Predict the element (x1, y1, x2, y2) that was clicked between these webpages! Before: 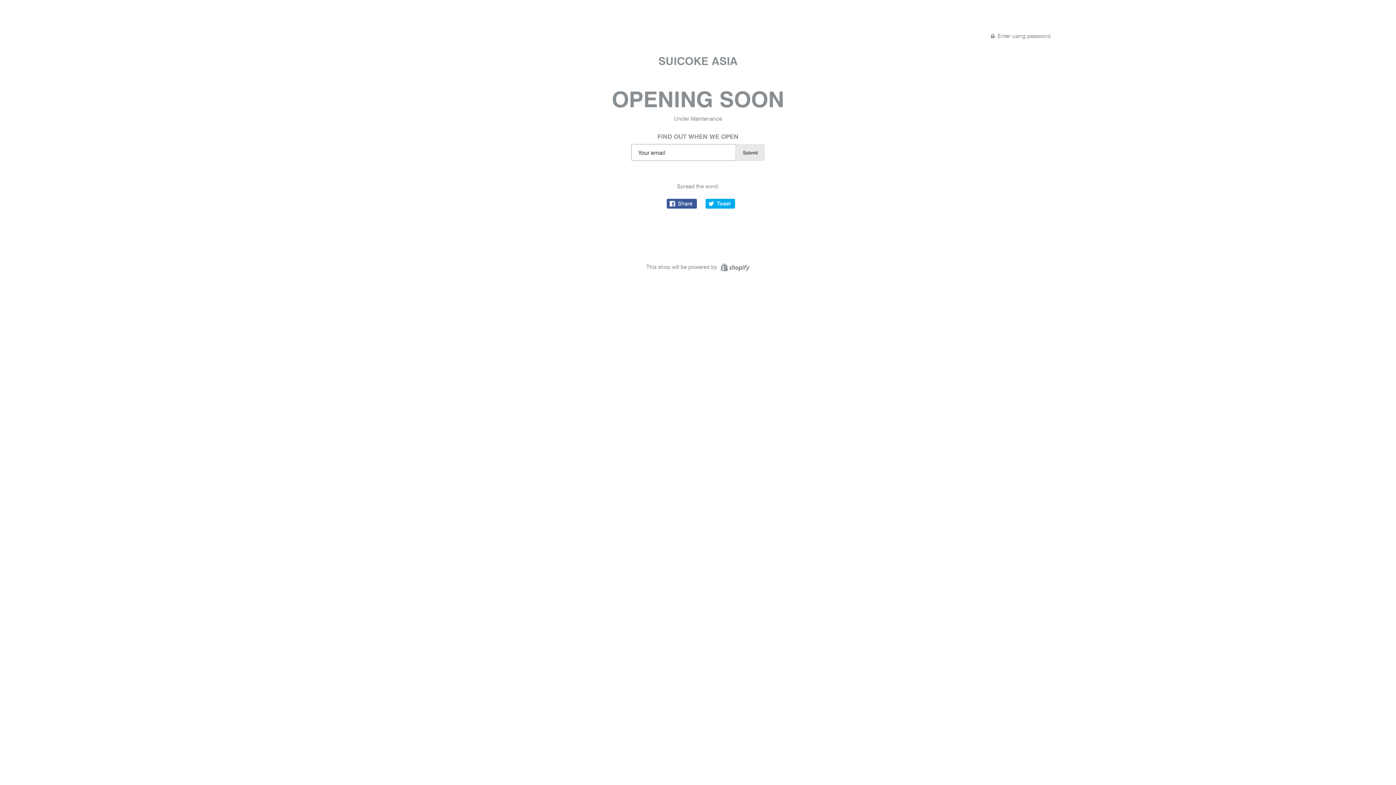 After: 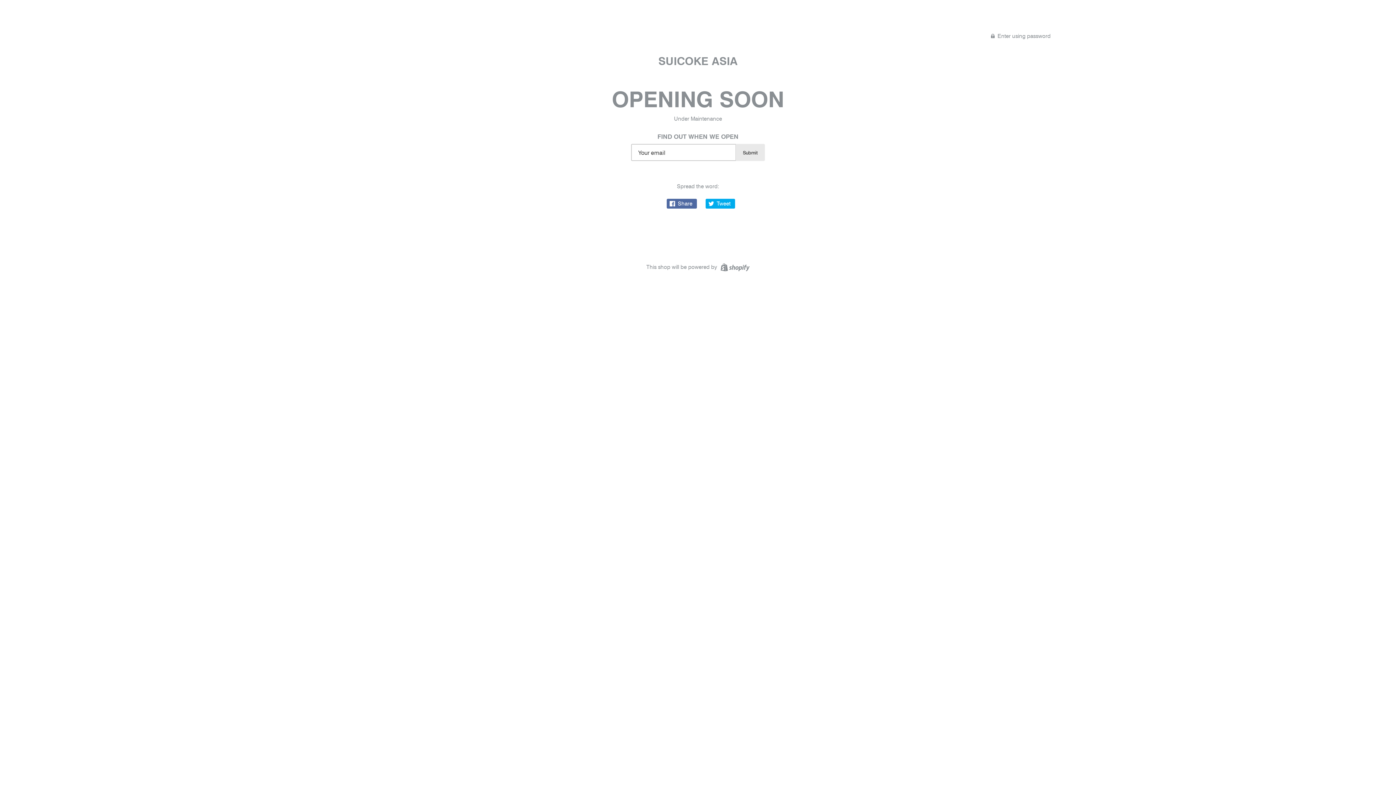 Action: label:  Share bbox: (666, 198, 696, 208)